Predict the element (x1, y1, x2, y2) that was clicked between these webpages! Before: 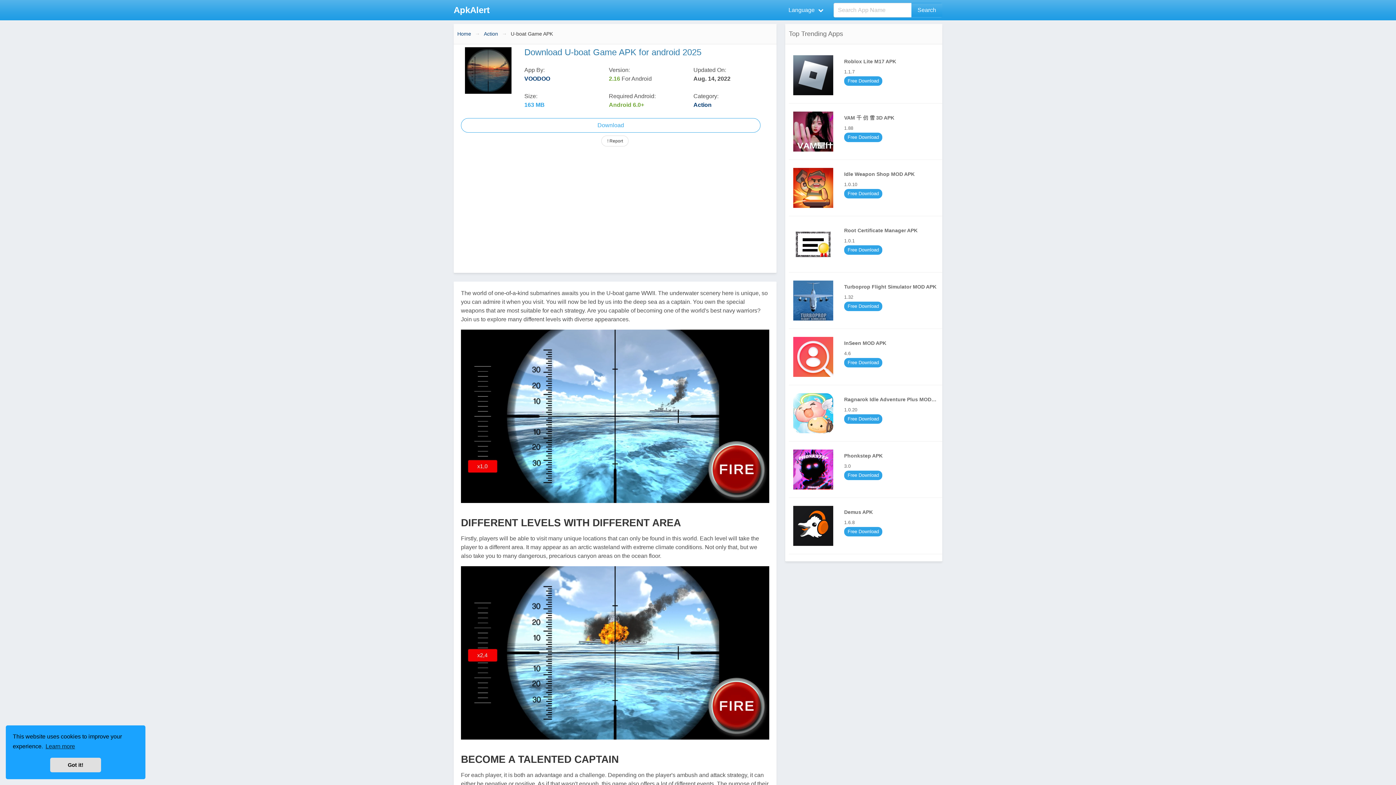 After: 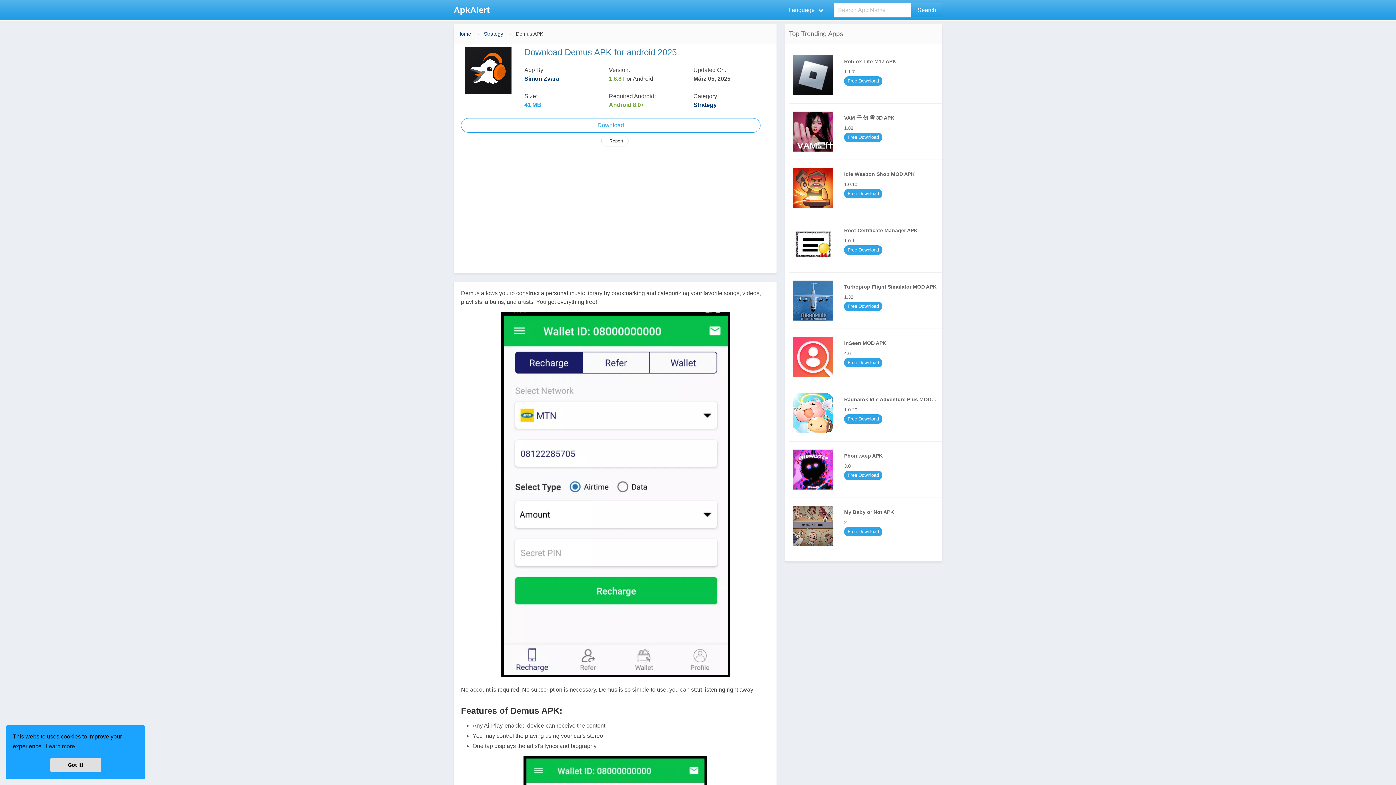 Action: bbox: (793, 502, 941, 549) label: Demus APK
1.6.8
Free Download